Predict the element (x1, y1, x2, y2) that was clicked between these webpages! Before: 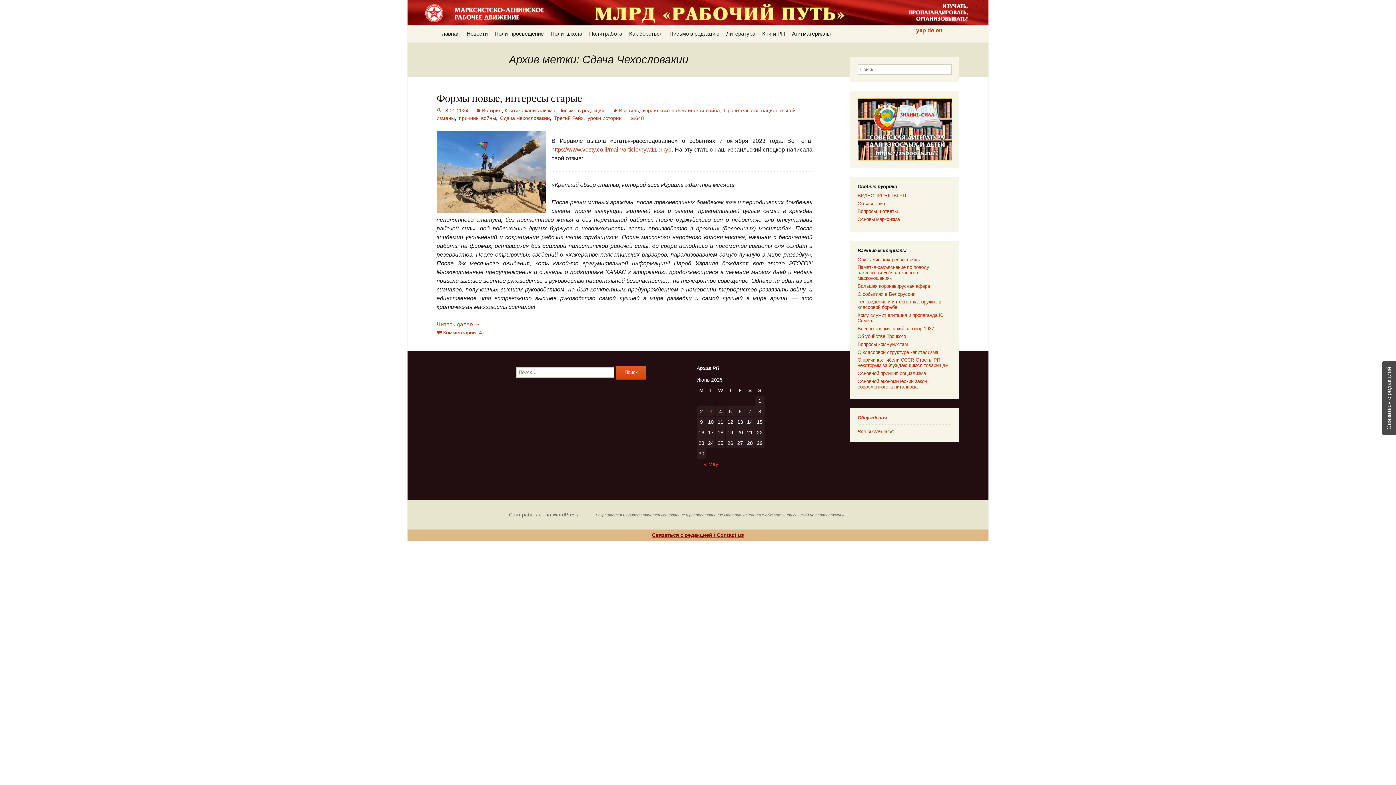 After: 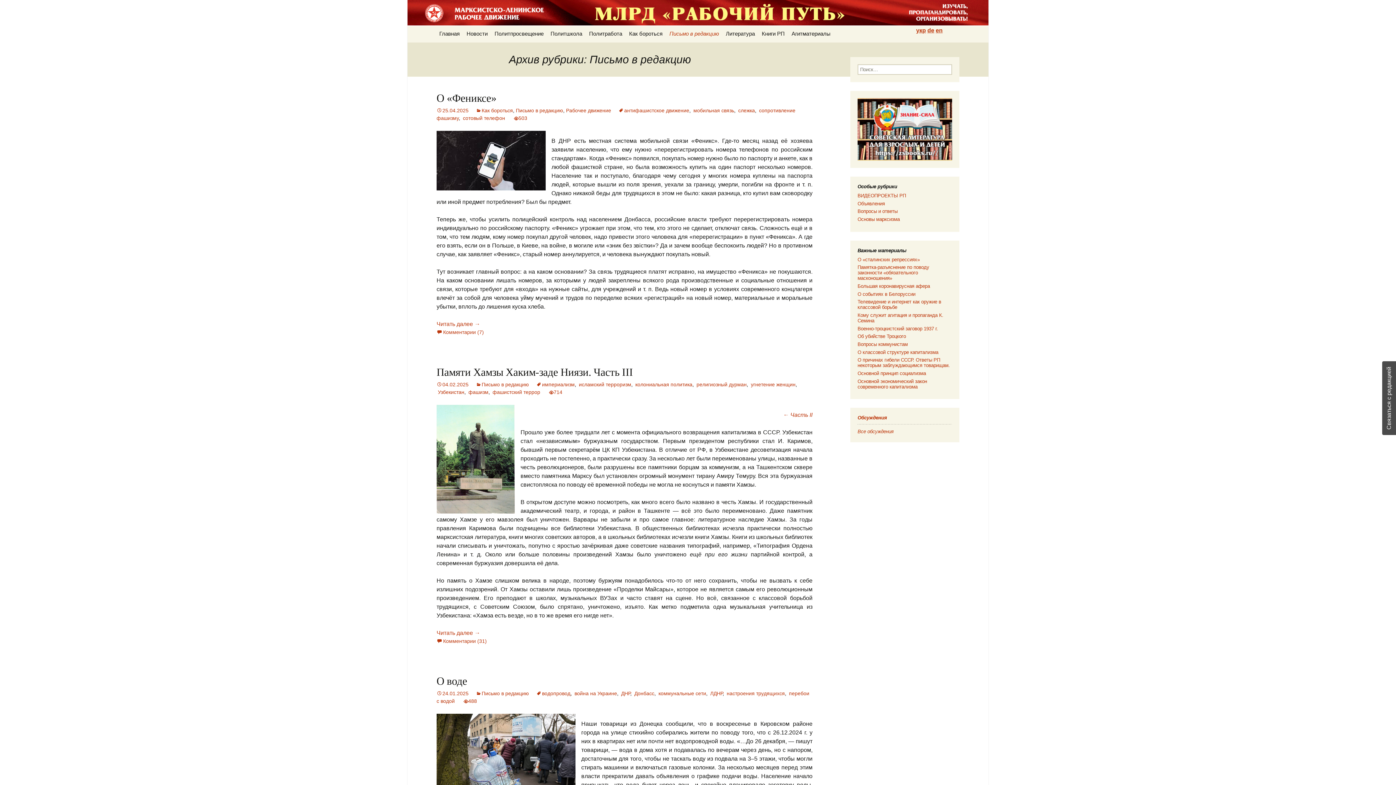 Action: label: Письмо в редакцию bbox: (558, 107, 605, 113)